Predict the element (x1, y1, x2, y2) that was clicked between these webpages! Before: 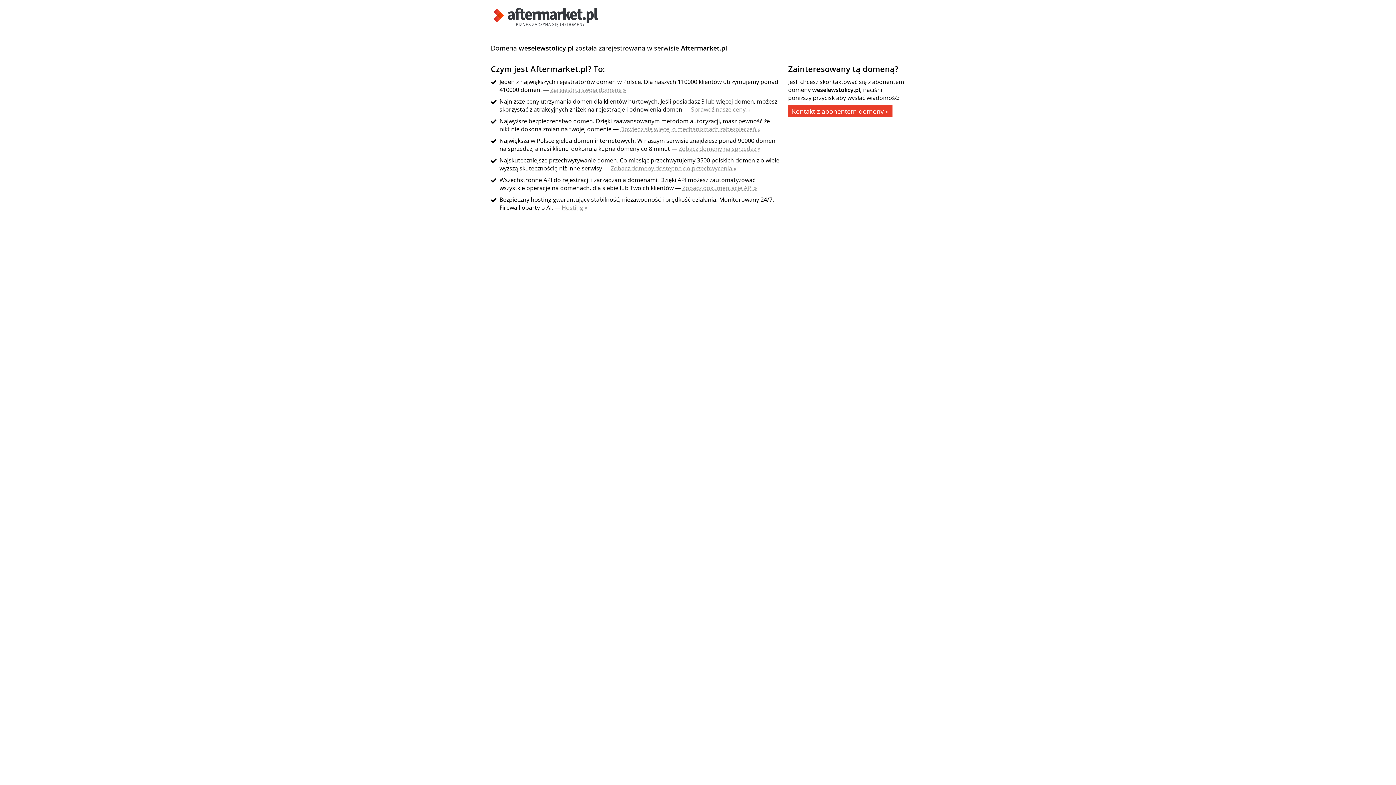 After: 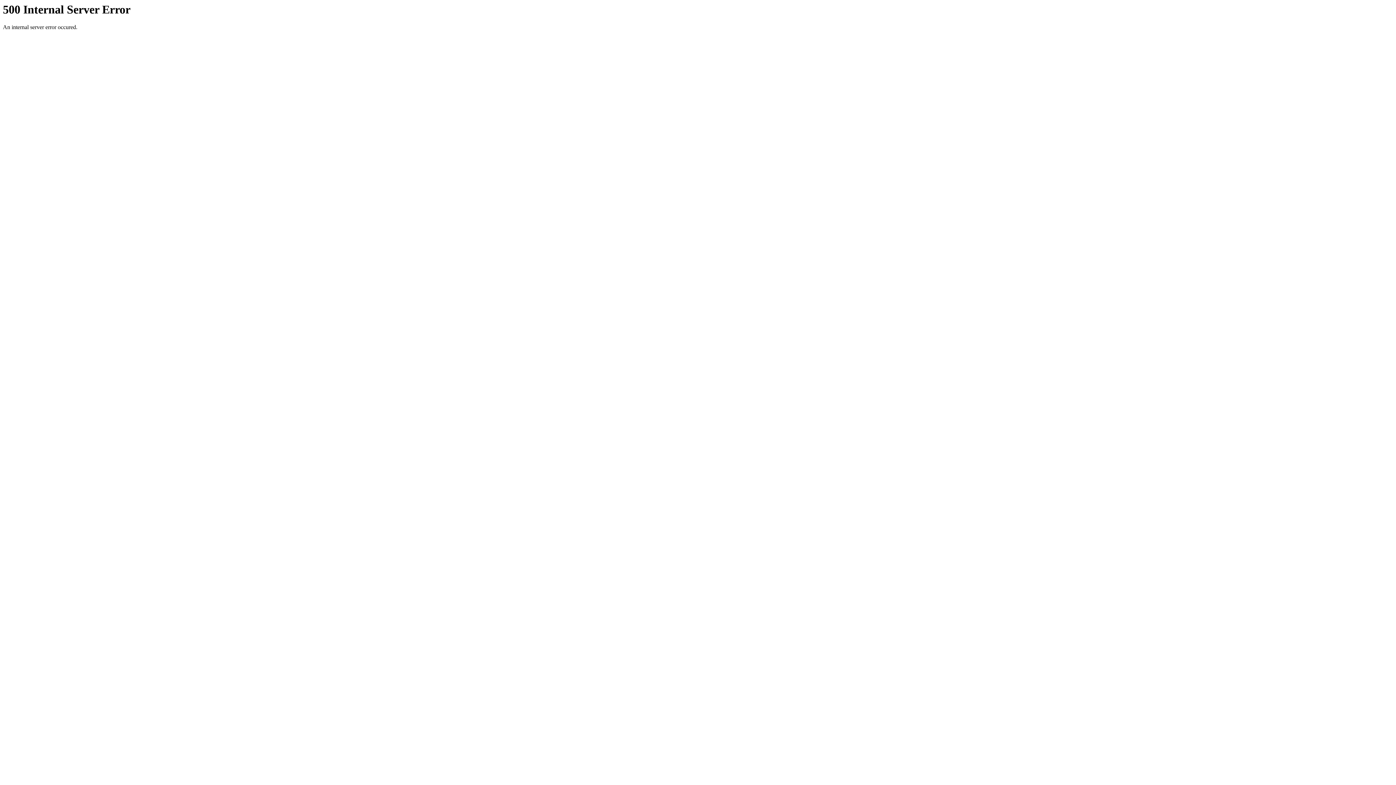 Action: label: Sprawdź nasze ceny » bbox: (691, 105, 750, 113)